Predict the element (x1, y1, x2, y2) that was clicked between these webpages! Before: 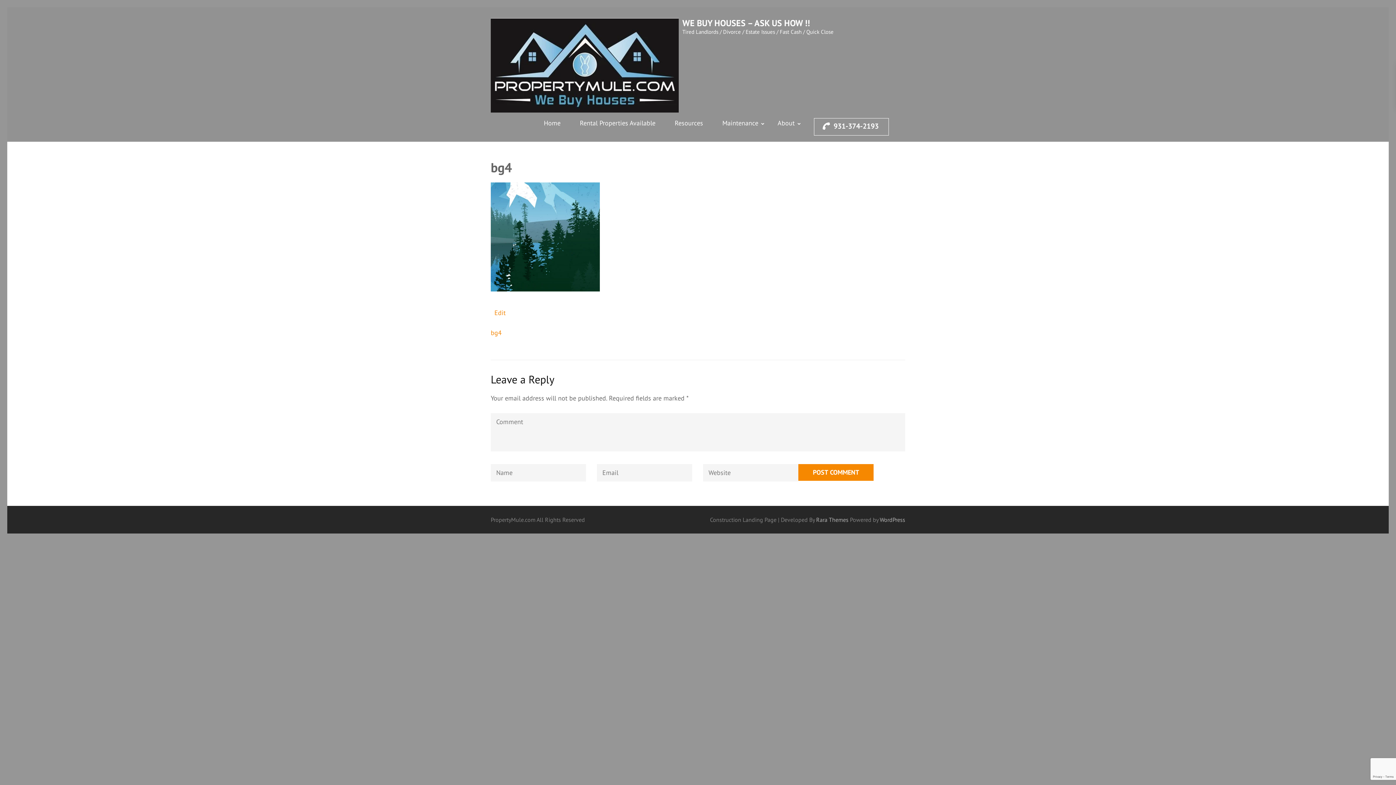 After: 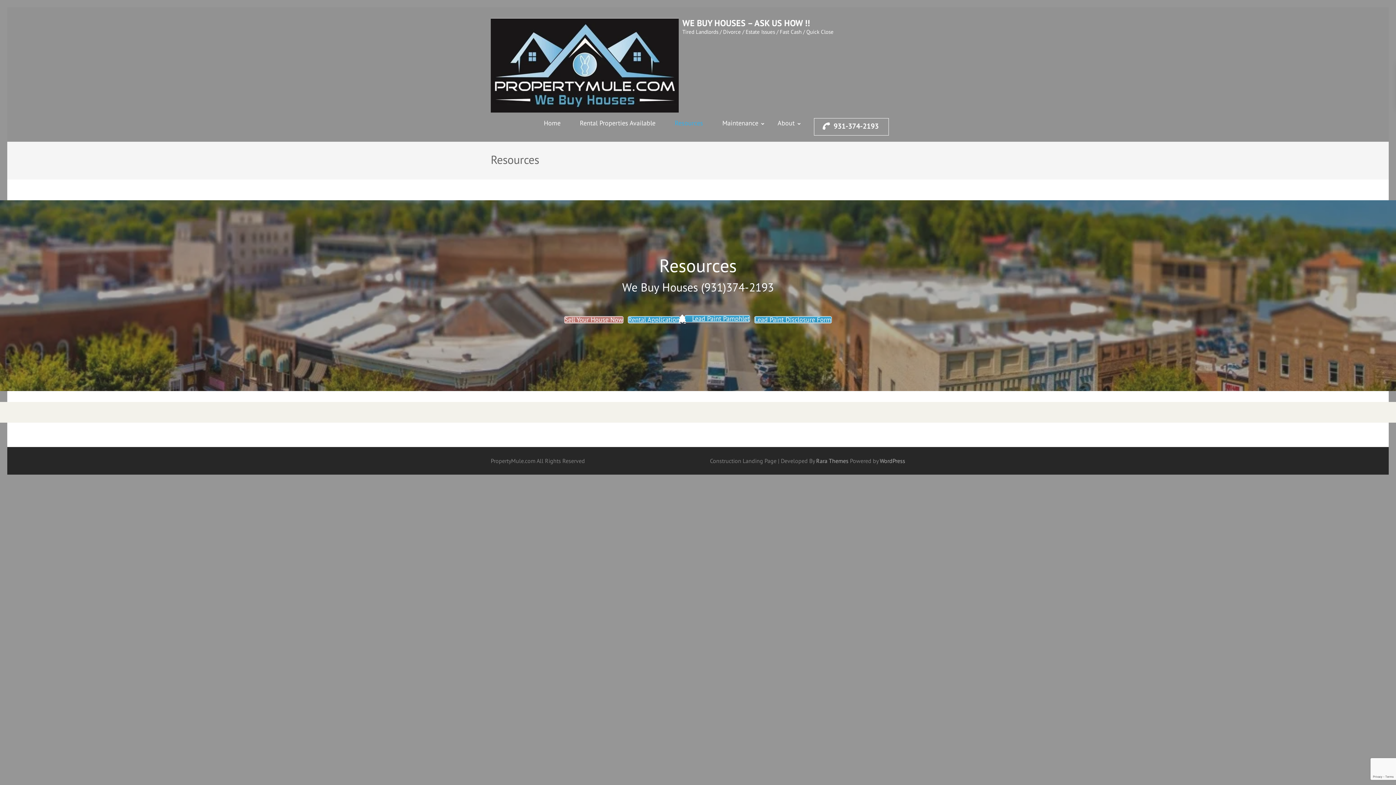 Action: label: Resources bbox: (674, 118, 703, 141)